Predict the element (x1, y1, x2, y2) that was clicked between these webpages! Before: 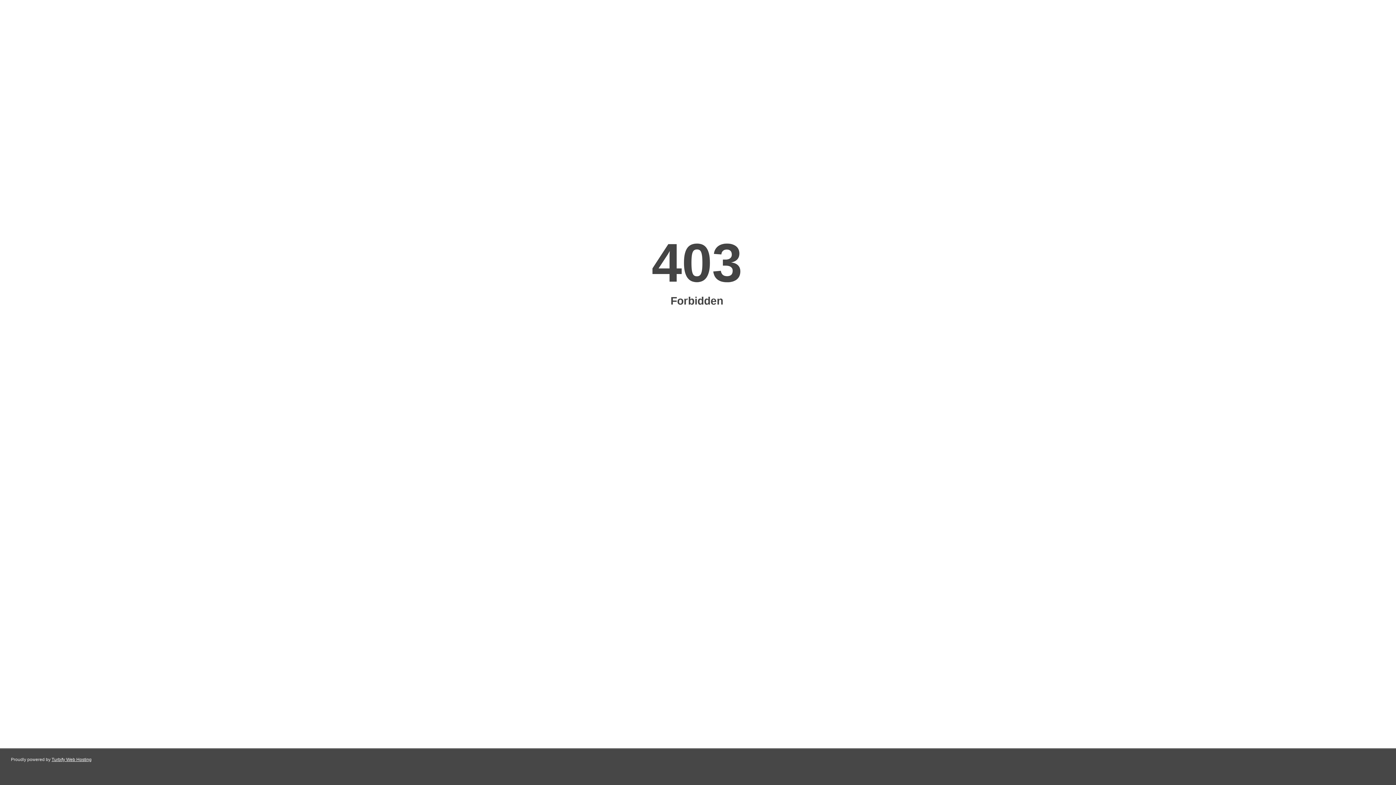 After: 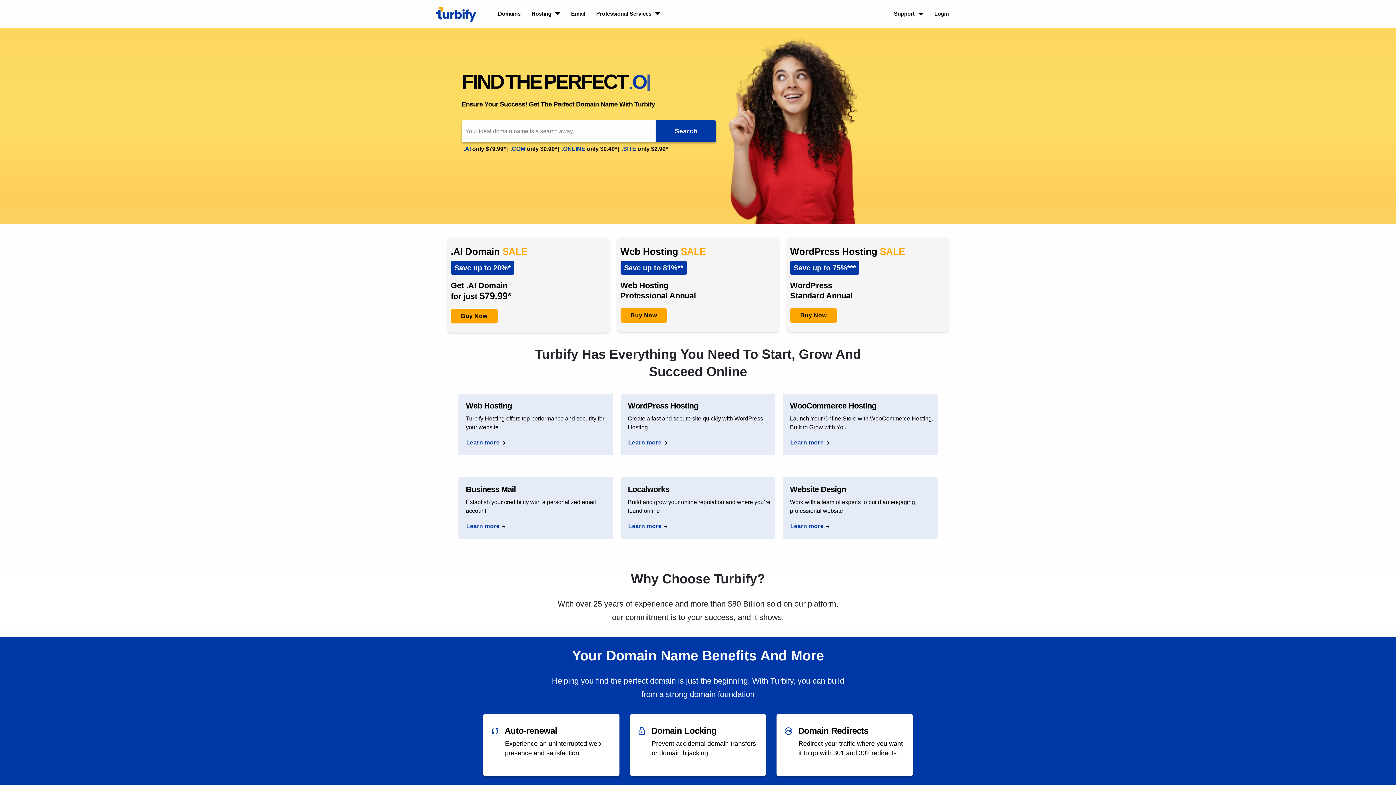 Action: bbox: (51, 757, 91, 762) label: Turbify Web Hosting